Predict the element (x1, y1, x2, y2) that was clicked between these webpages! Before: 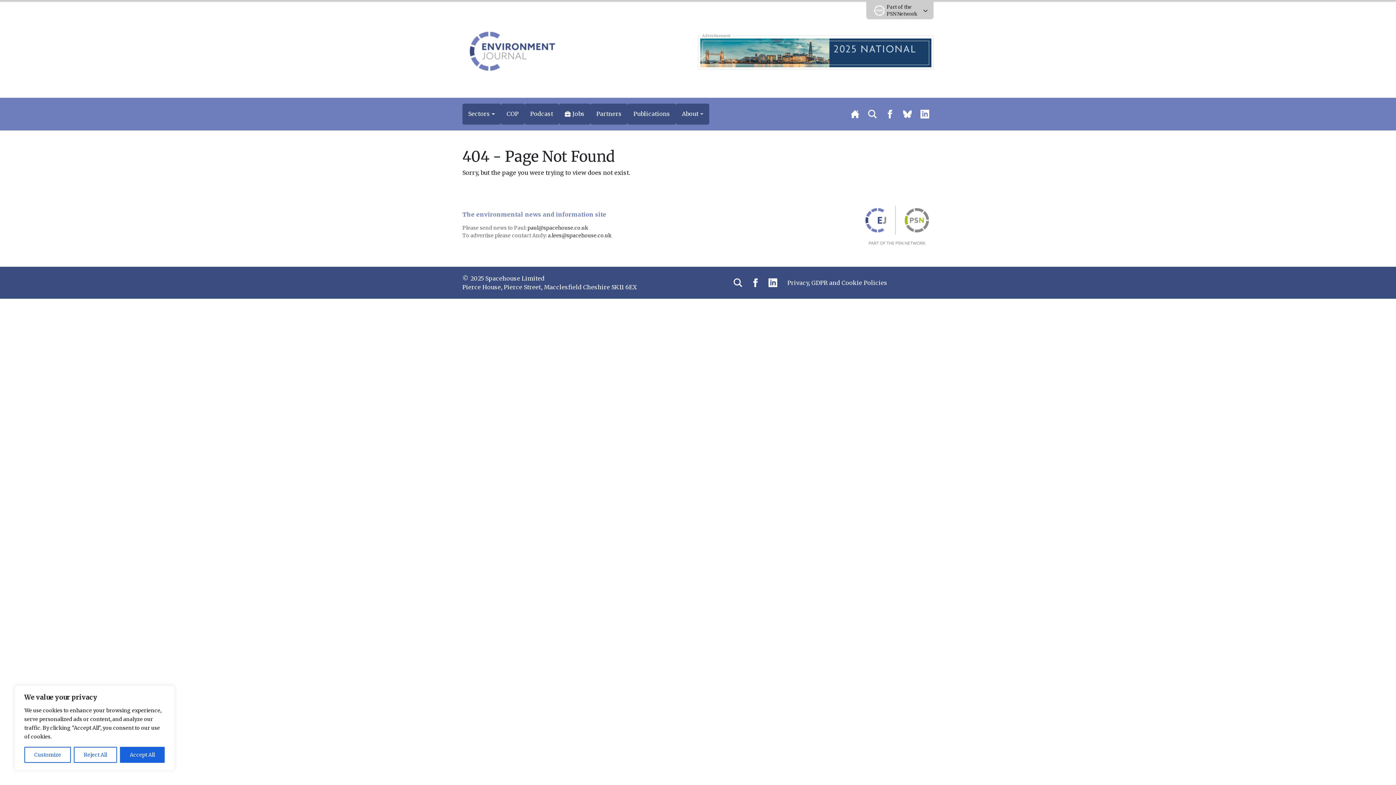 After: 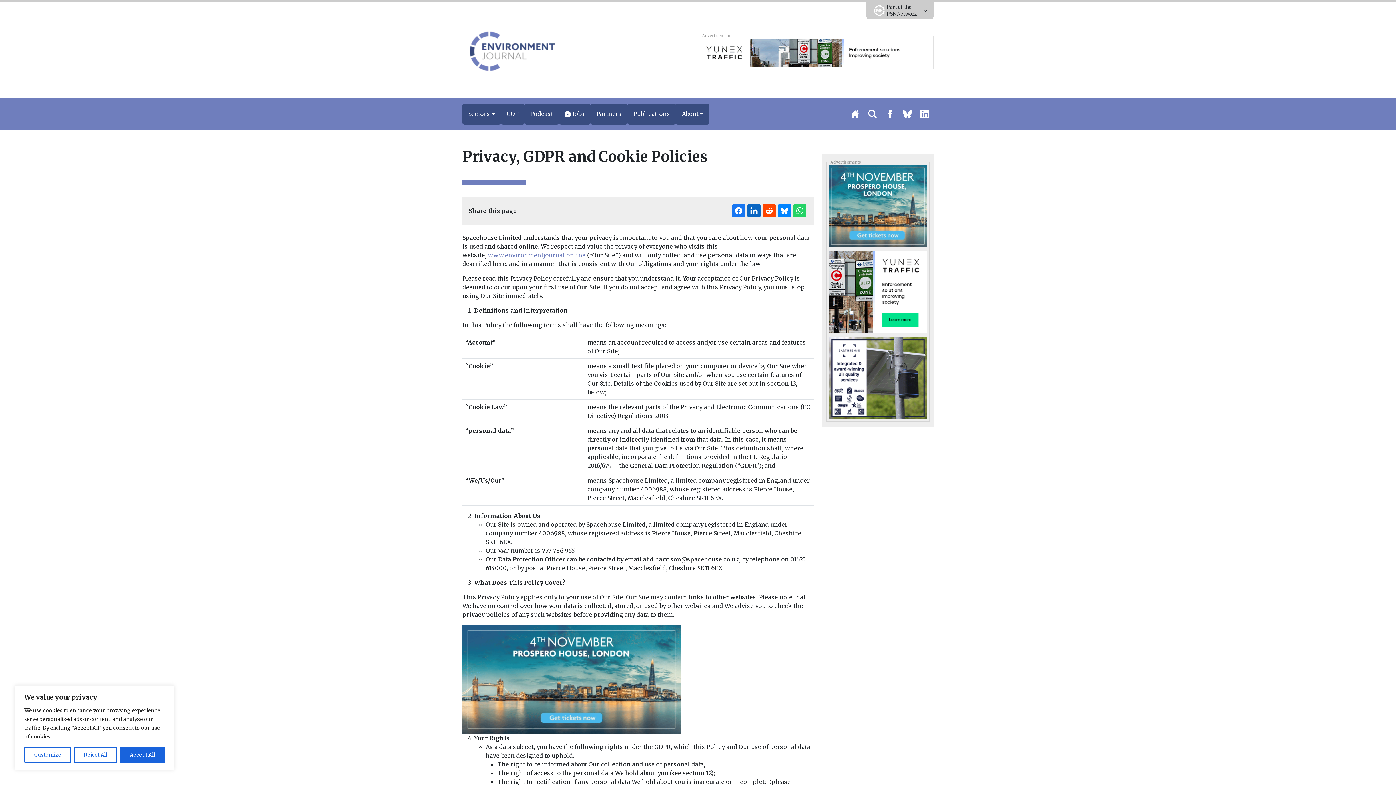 Action: bbox: (781, 272, 893, 292) label: Privacy, GDPR and Cookie Policies